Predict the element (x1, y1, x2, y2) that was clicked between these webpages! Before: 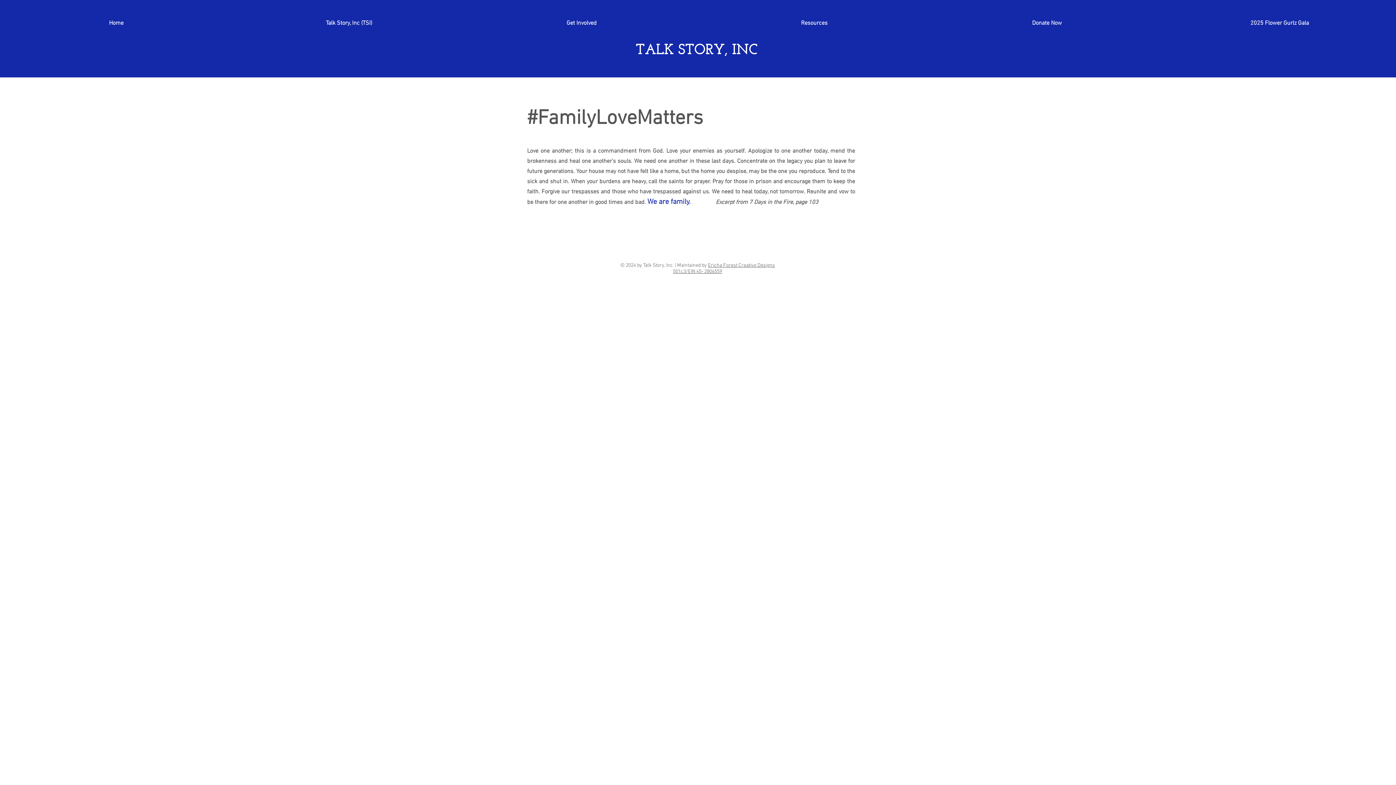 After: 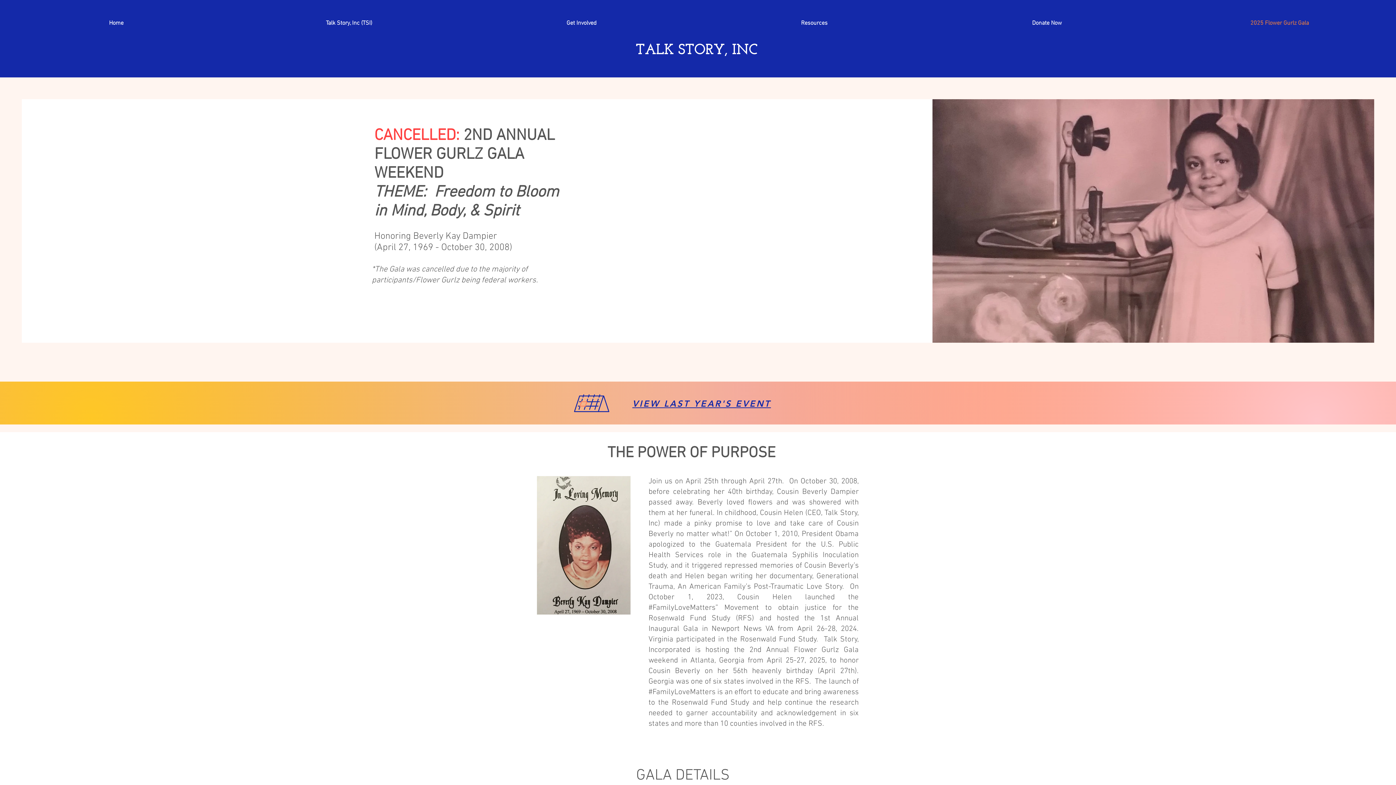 Action: label: 2025 Flower Gurlz Gala bbox: (1163, 6, 1396, 39)